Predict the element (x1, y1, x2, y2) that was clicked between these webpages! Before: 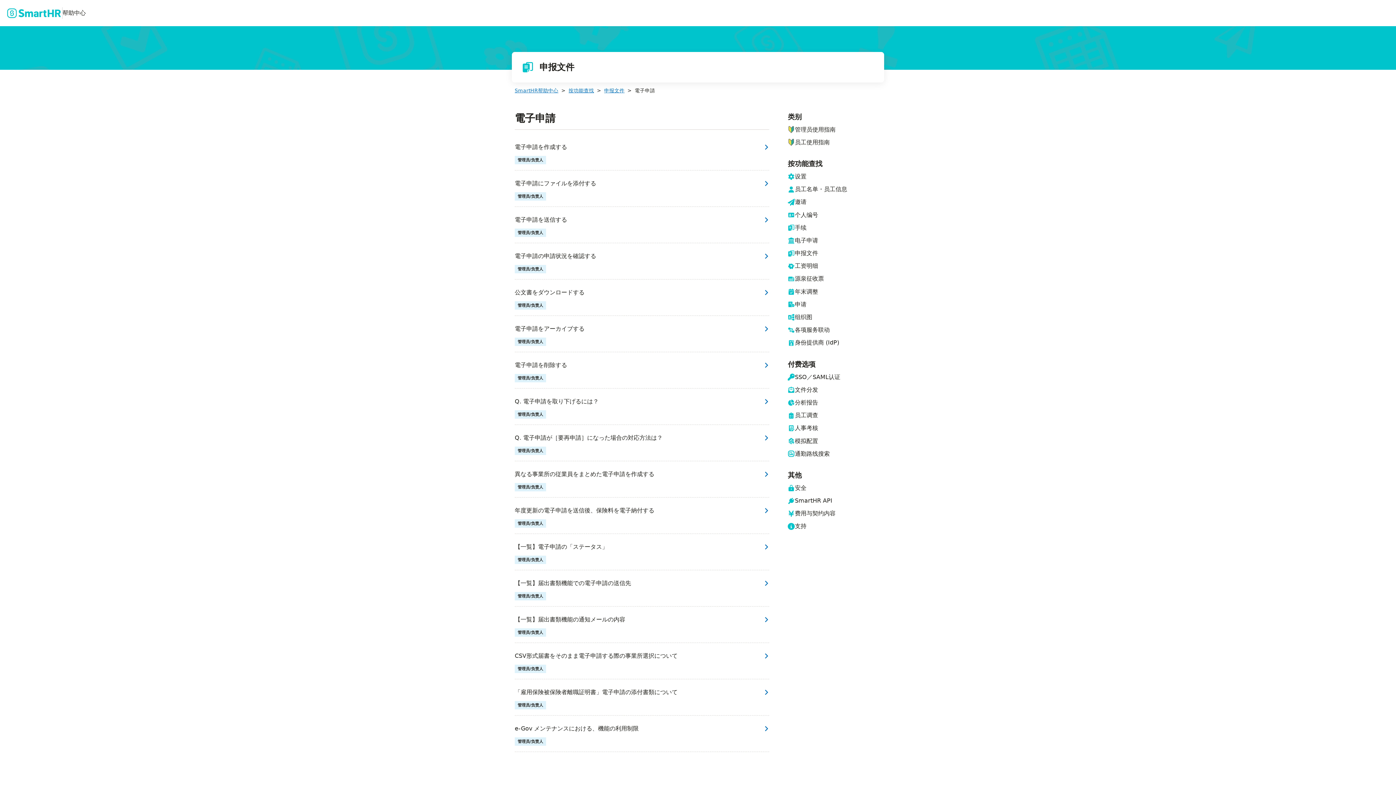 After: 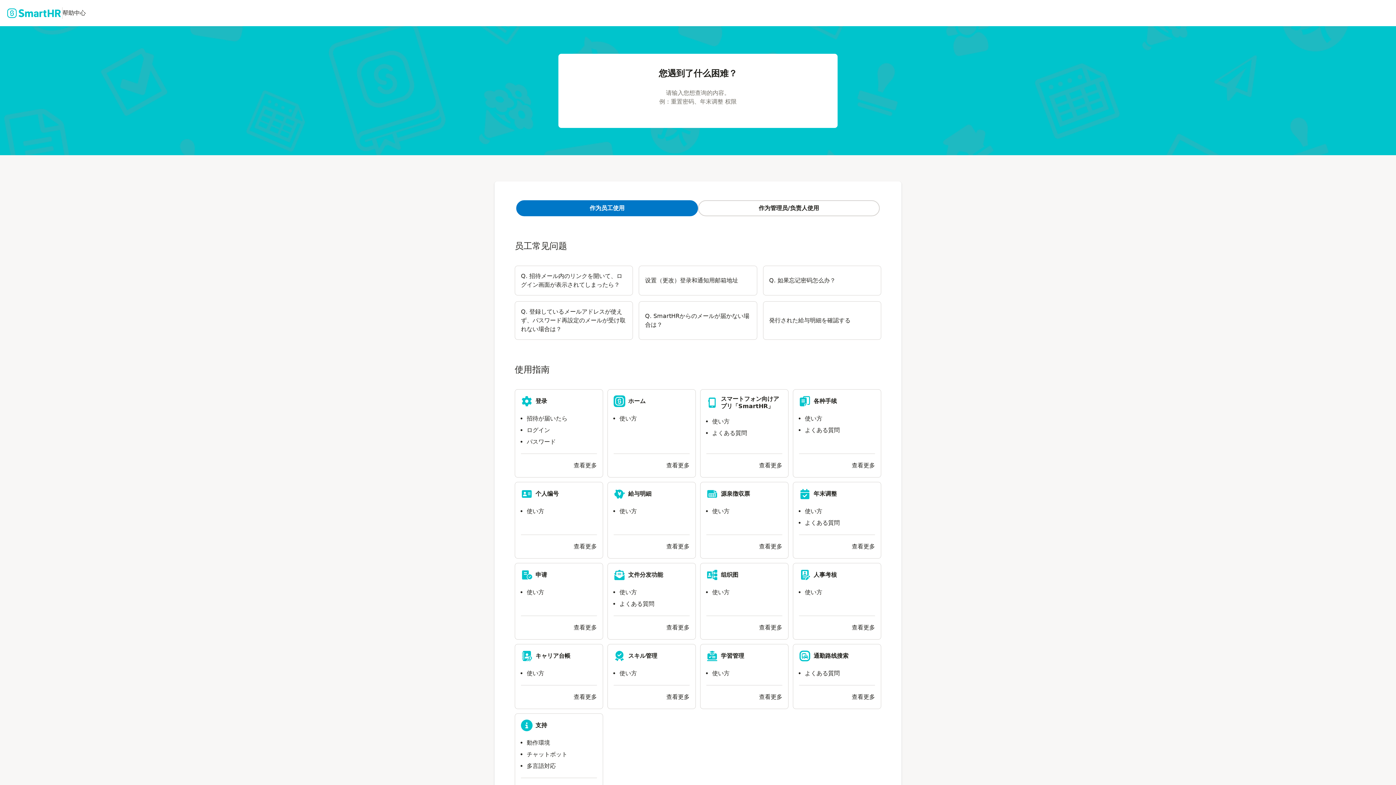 Action: label: SmartHR帮助中心 bbox: (514, 87, 558, 93)